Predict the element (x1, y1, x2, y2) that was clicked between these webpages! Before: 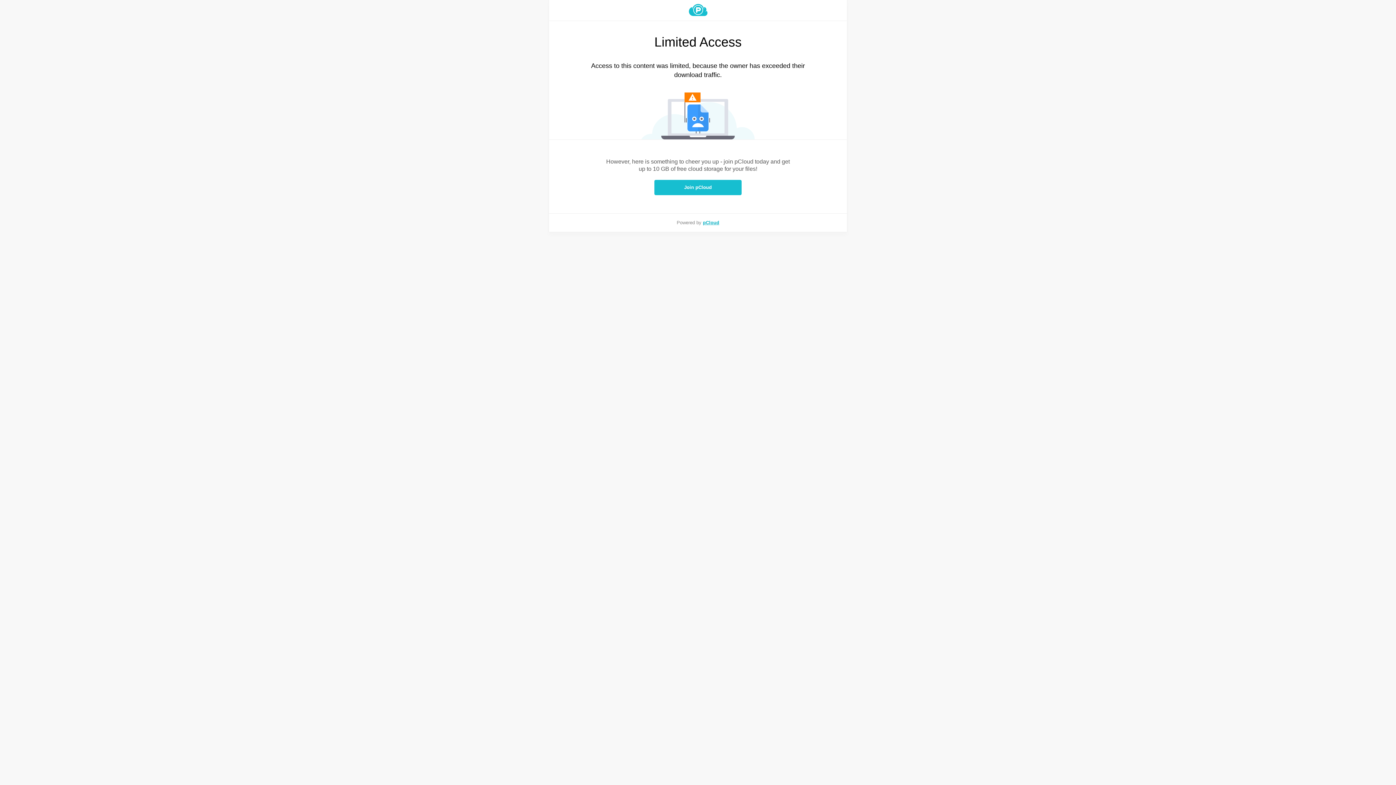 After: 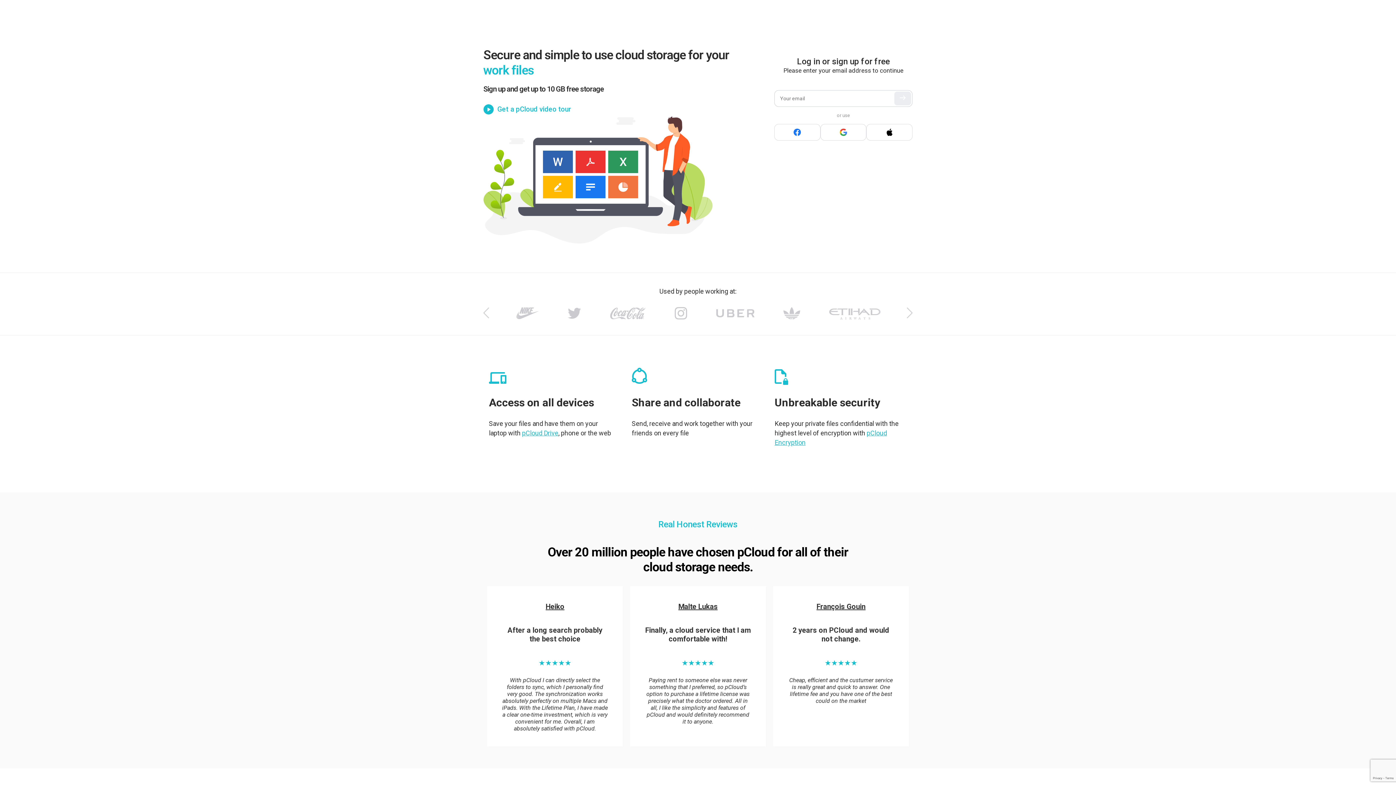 Action: bbox: (549, 4, 847, 16)